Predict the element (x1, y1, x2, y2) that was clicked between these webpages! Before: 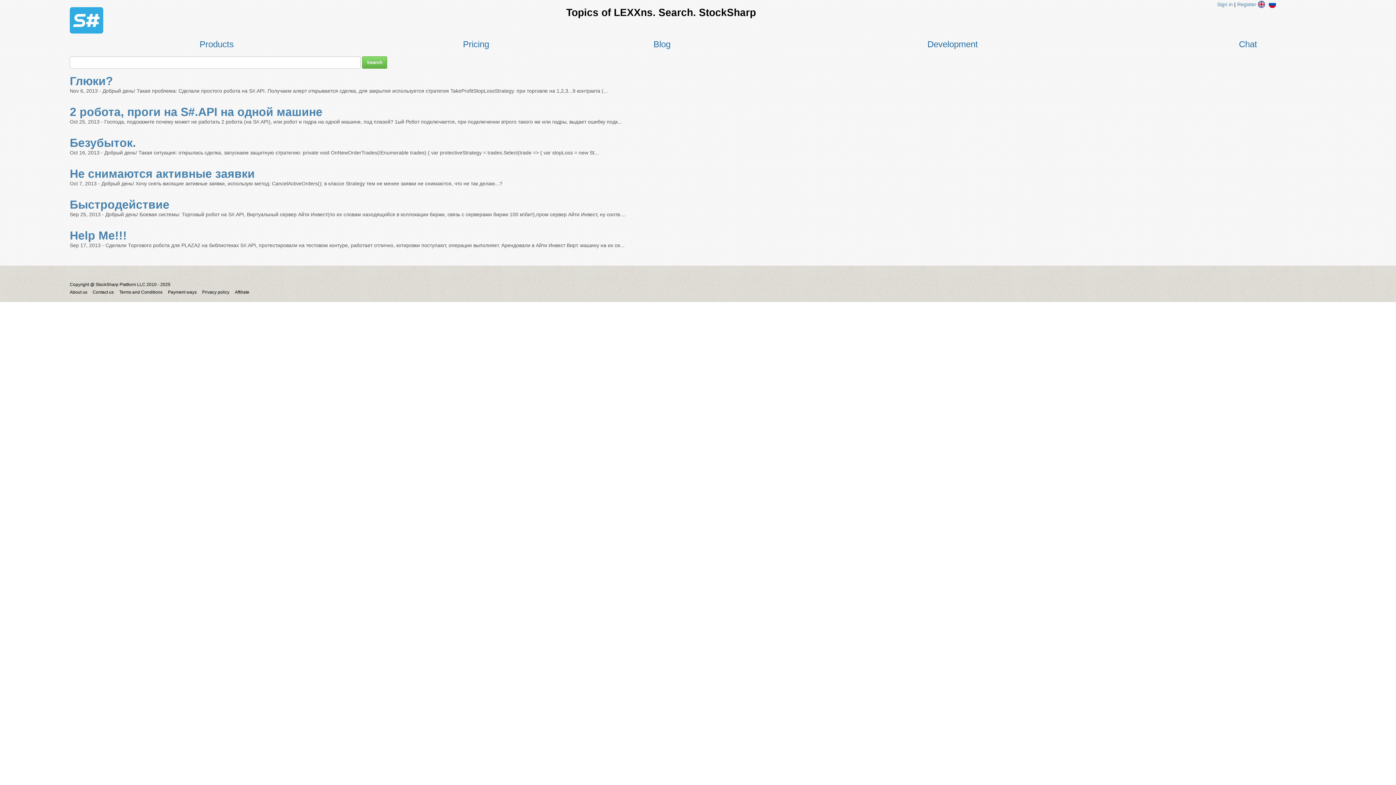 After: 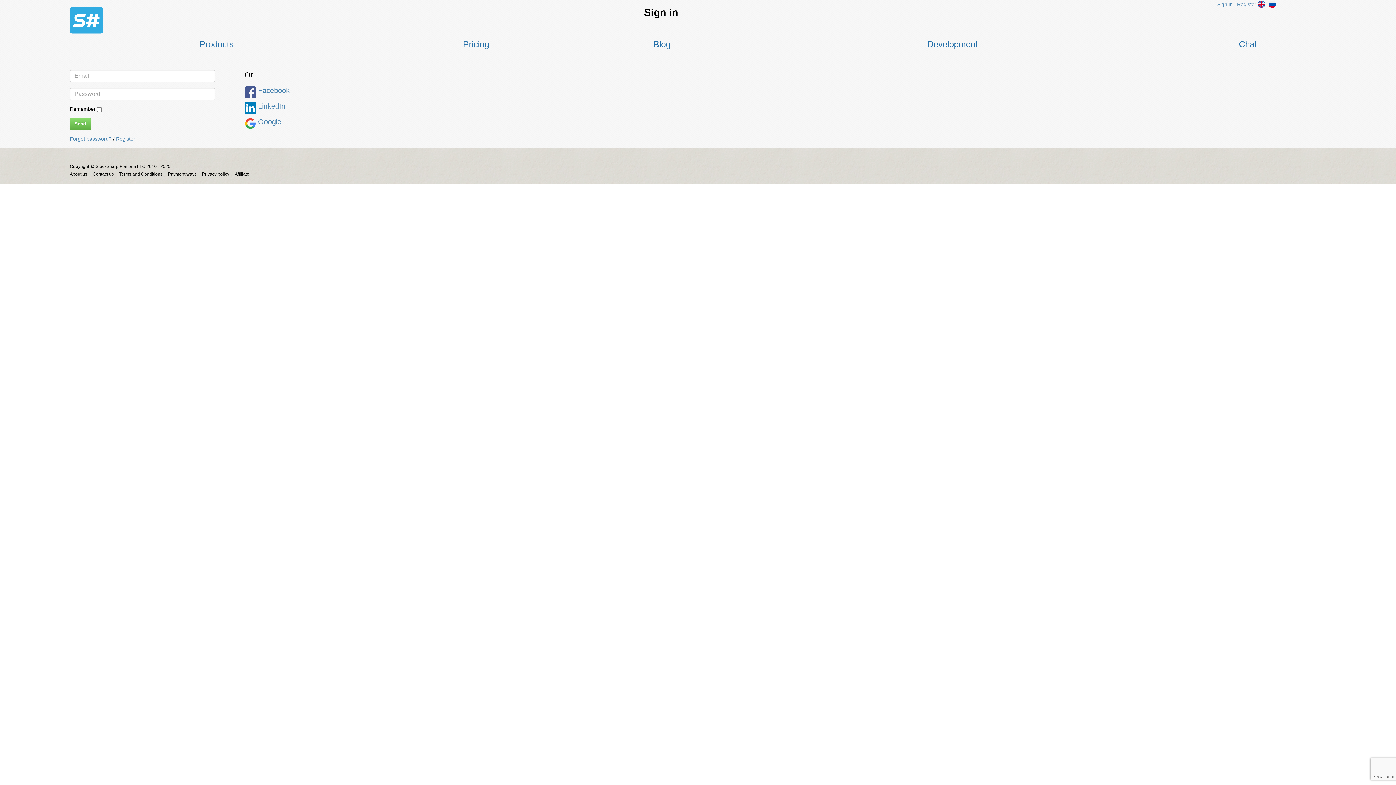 Action: label: Sign in bbox: (1217, 1, 1233, 7)